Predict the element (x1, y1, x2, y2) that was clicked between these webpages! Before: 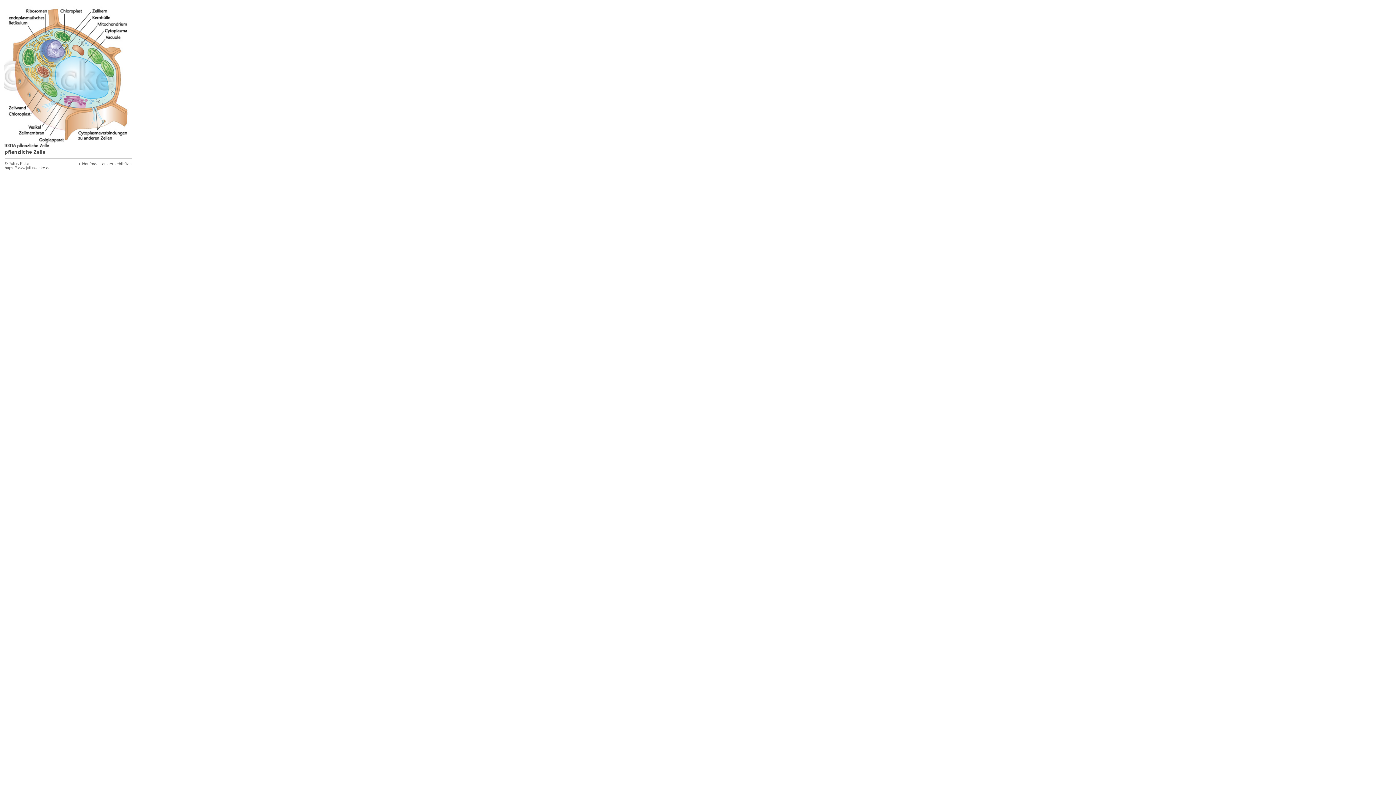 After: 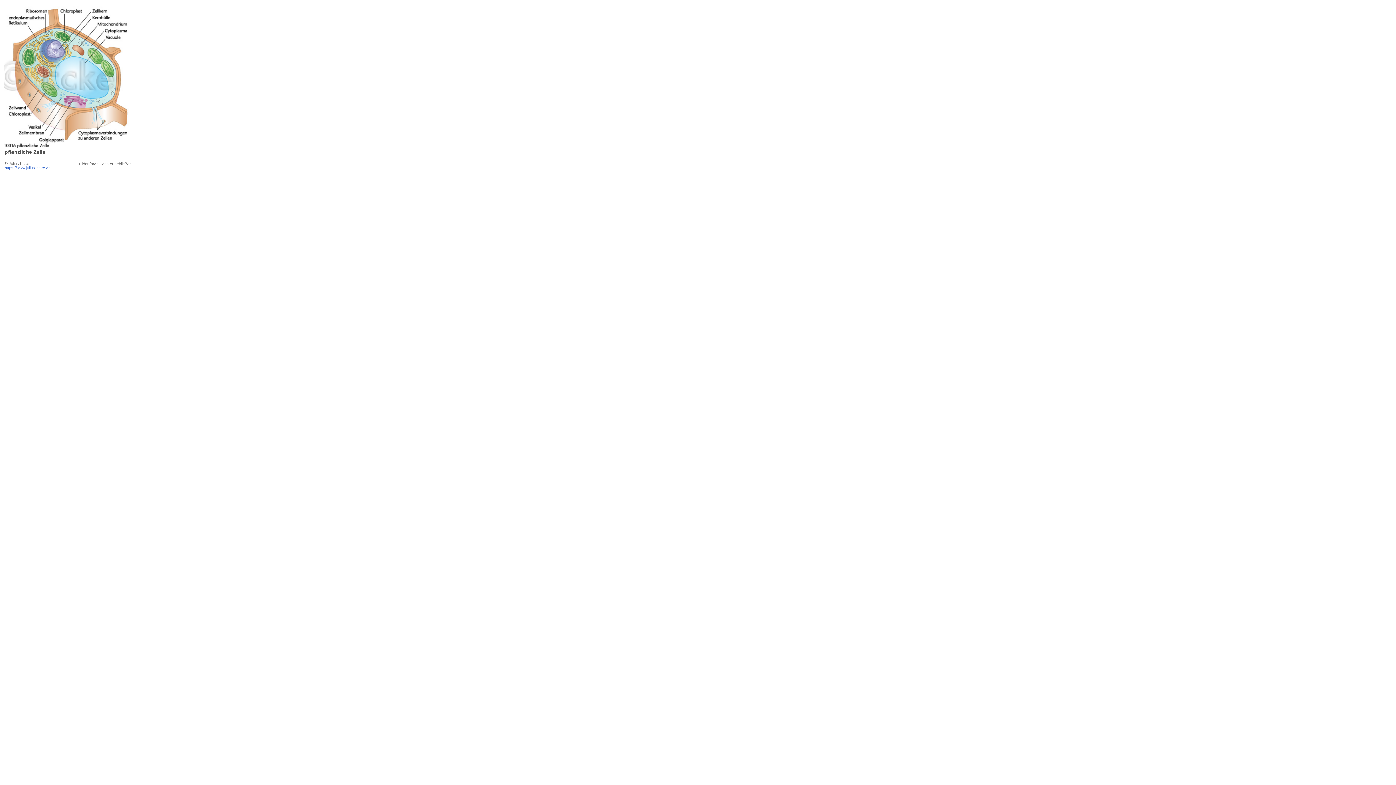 Action: bbox: (4, 165, 50, 170) label: https://www.julius-ecke.de